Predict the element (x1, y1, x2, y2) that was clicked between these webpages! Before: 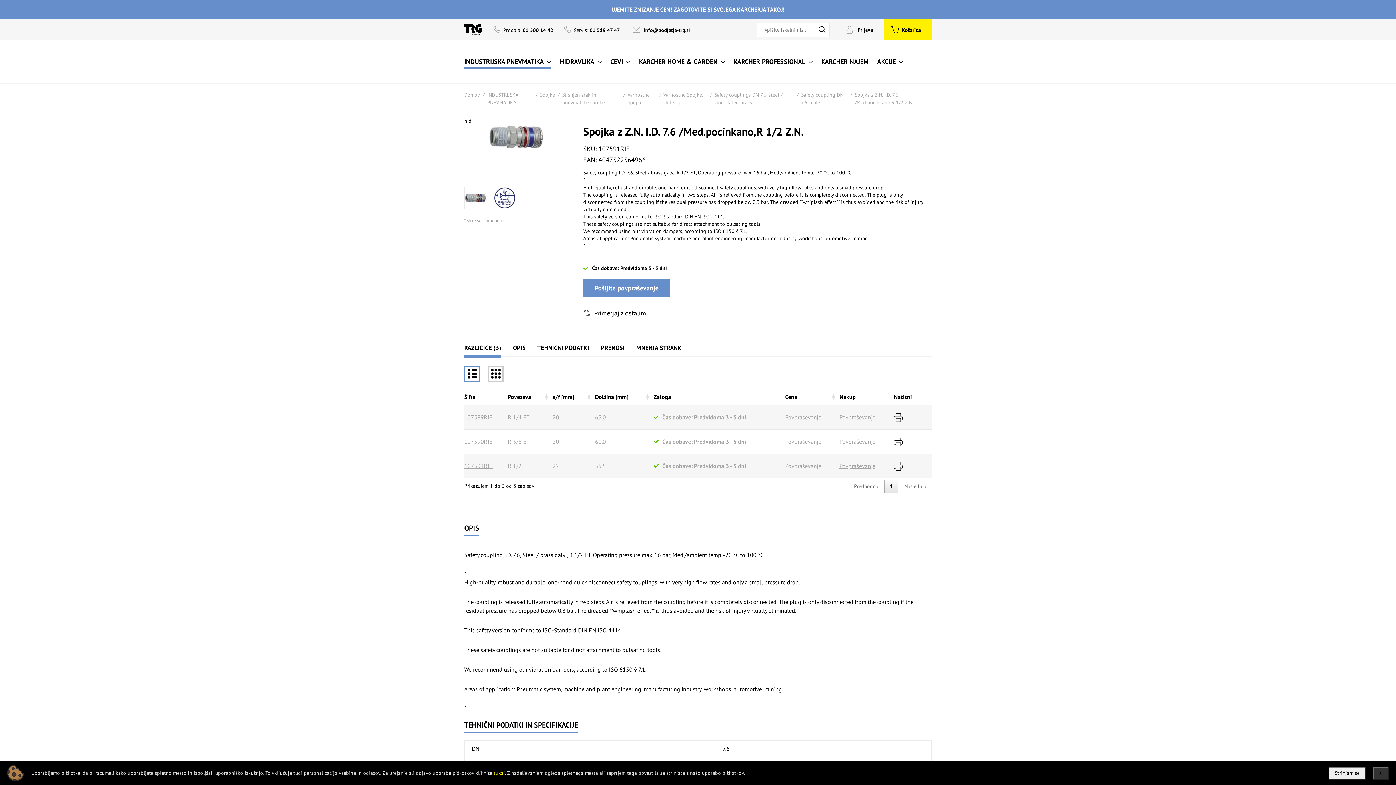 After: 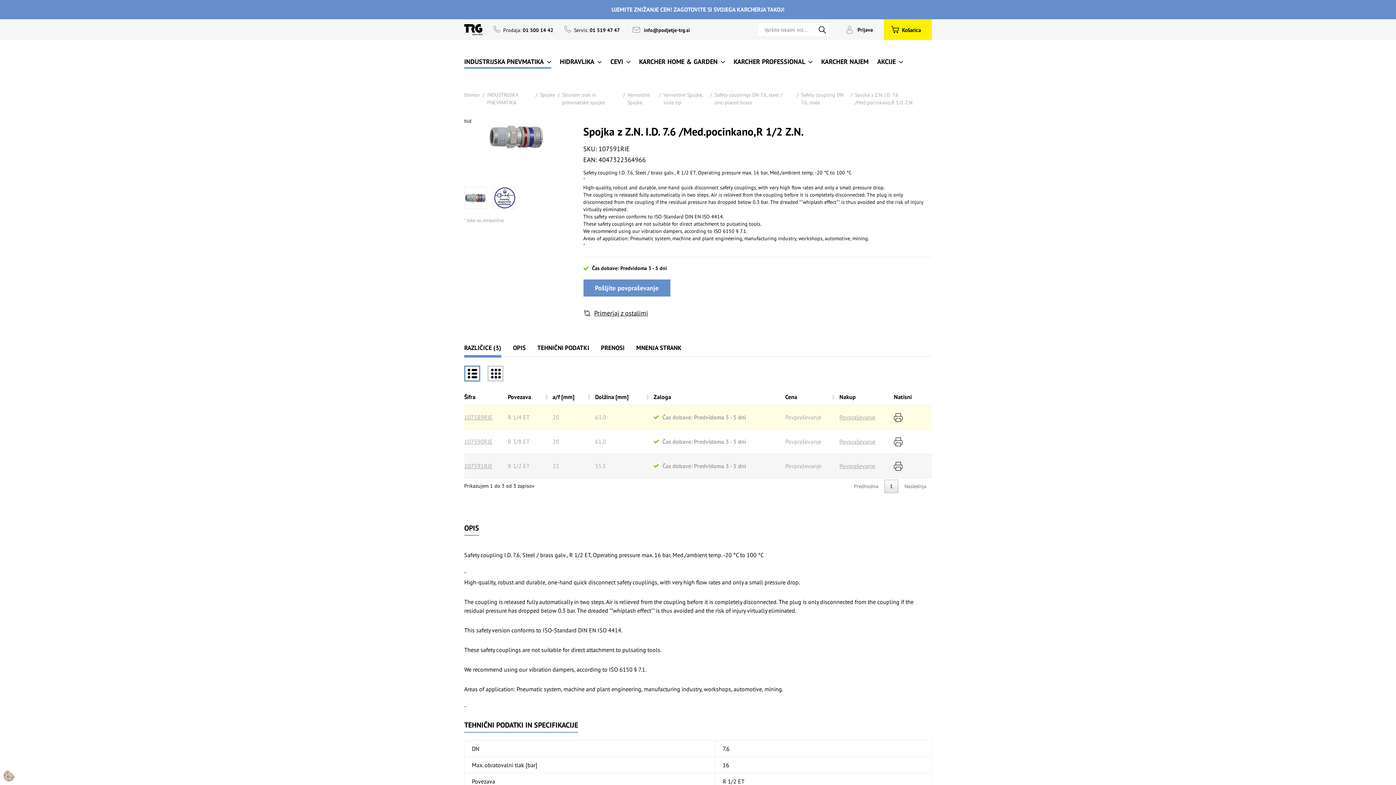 Action: bbox: (894, 413, 902, 420)